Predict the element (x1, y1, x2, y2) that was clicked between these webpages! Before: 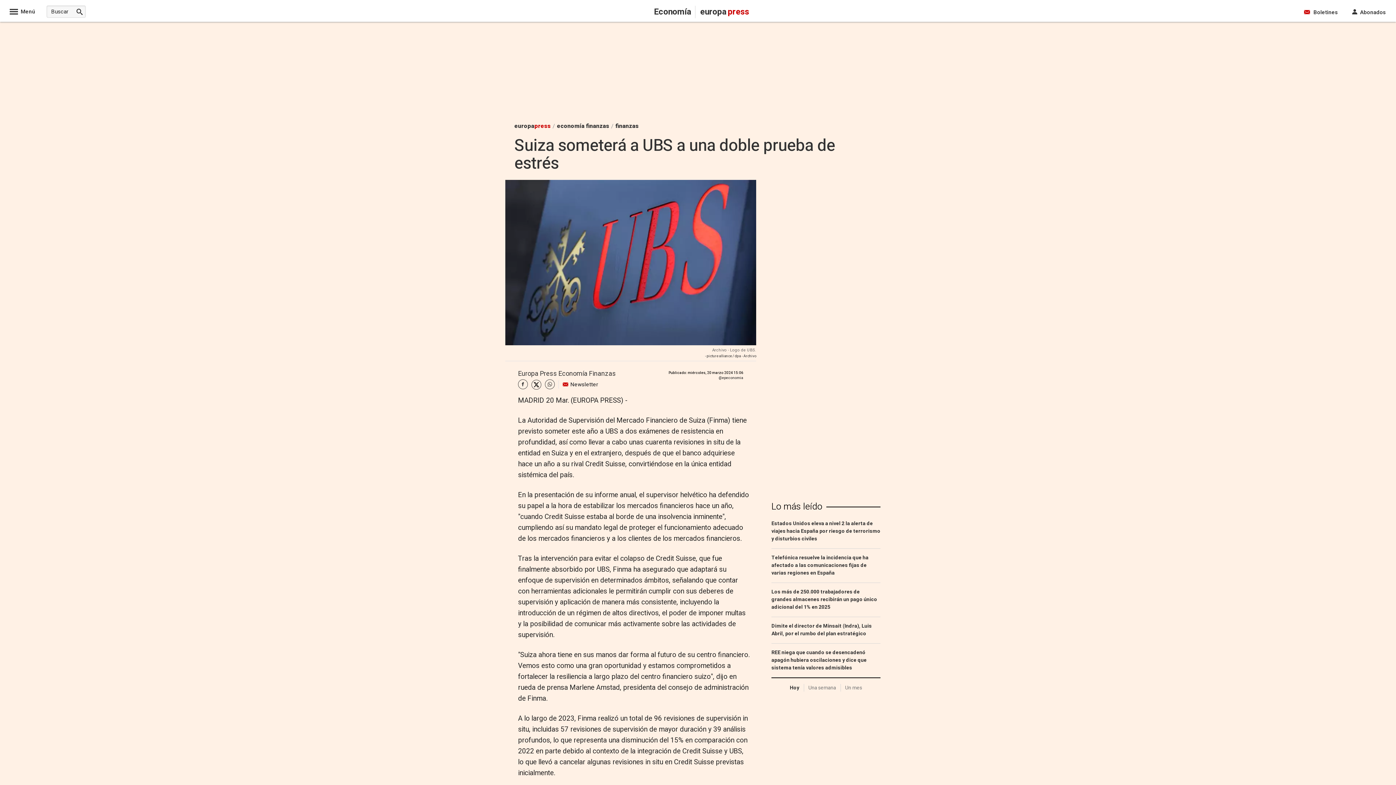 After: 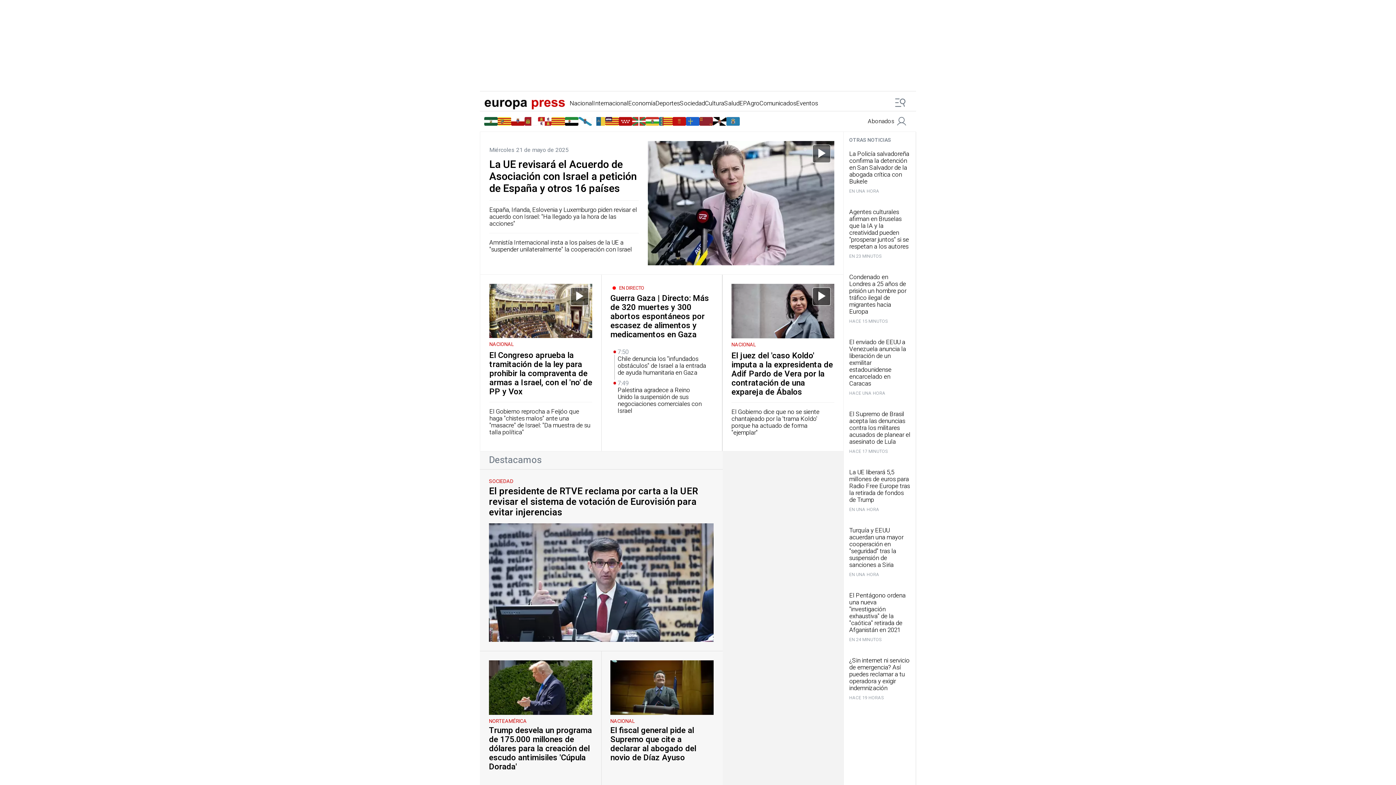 Action: label: europa press bbox: (700, 10, 749, 16)